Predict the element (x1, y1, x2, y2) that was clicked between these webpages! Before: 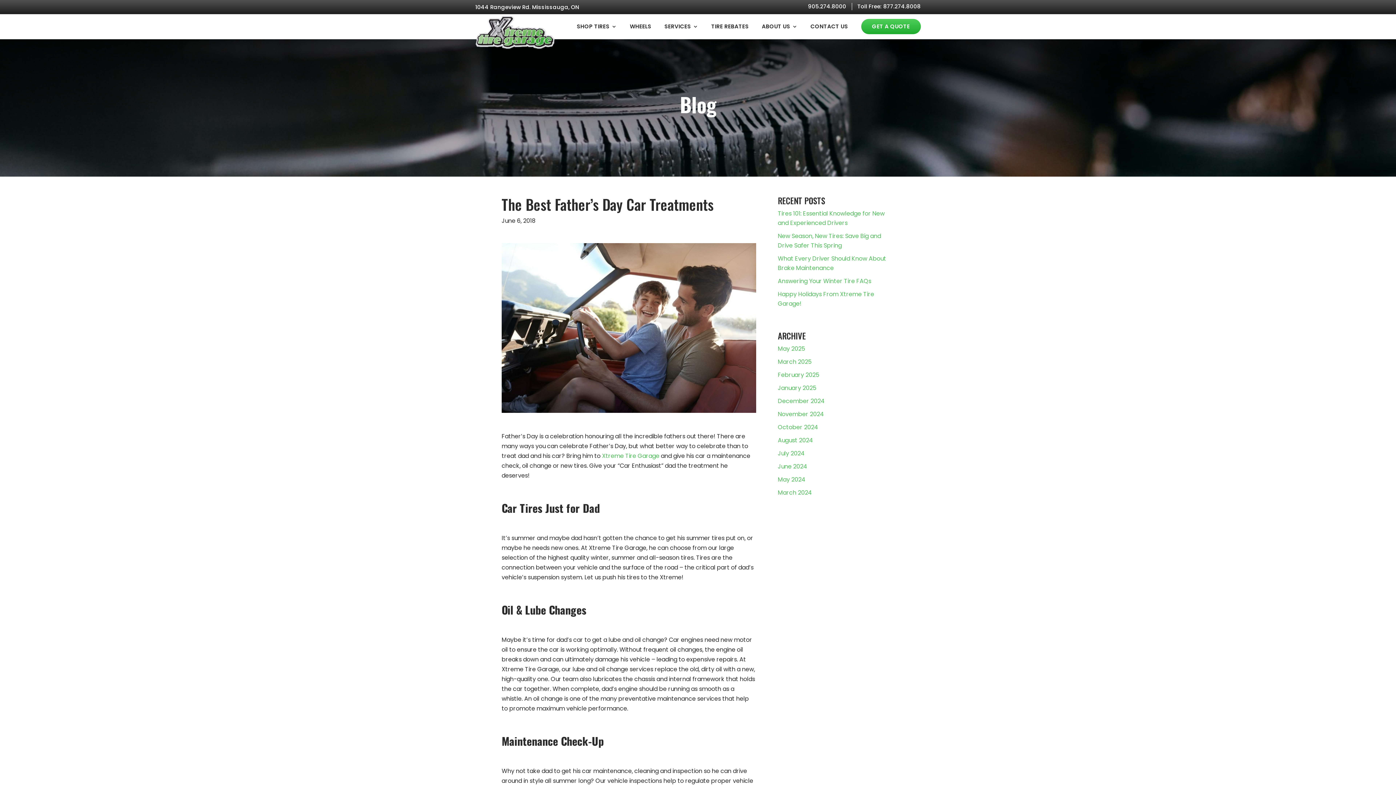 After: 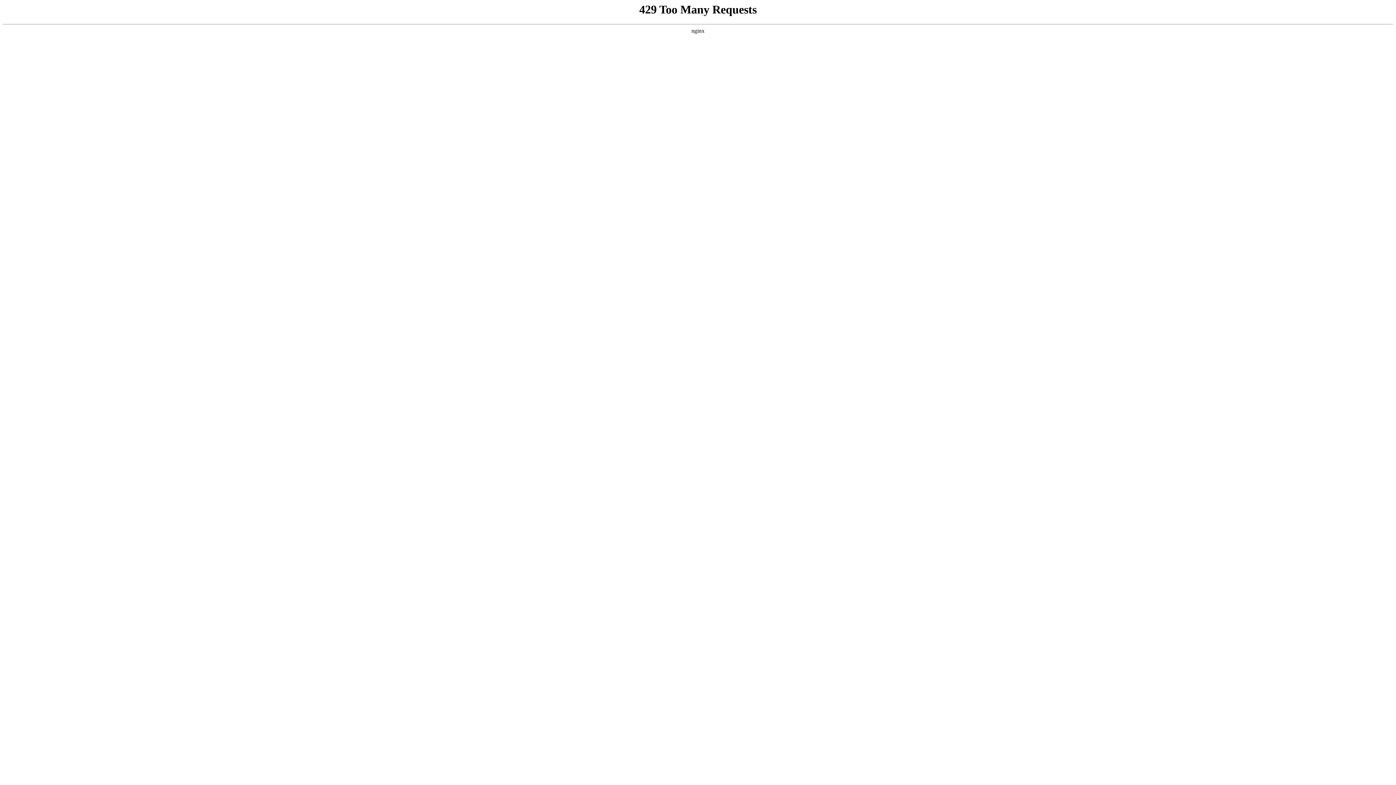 Action: label: March 2024 bbox: (778, 488, 812, 496)